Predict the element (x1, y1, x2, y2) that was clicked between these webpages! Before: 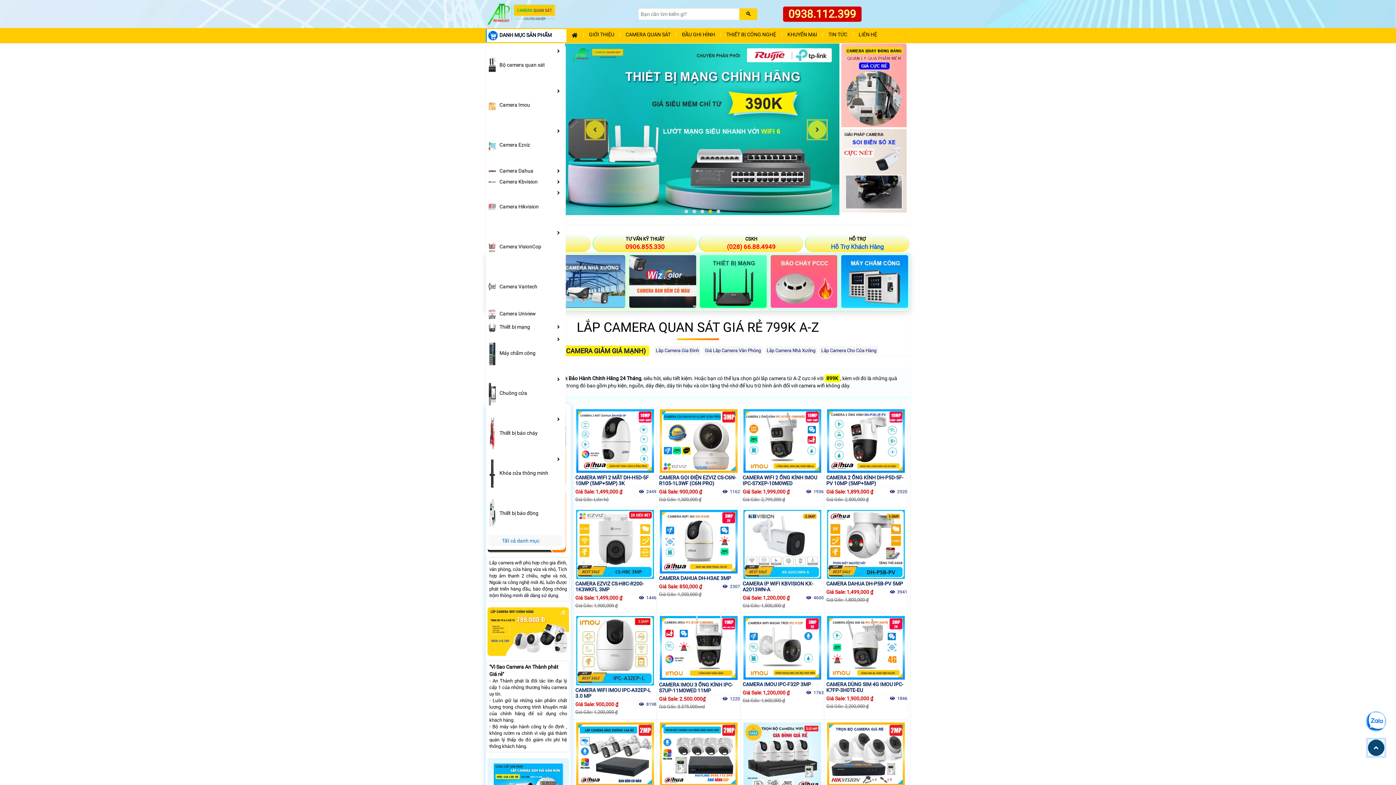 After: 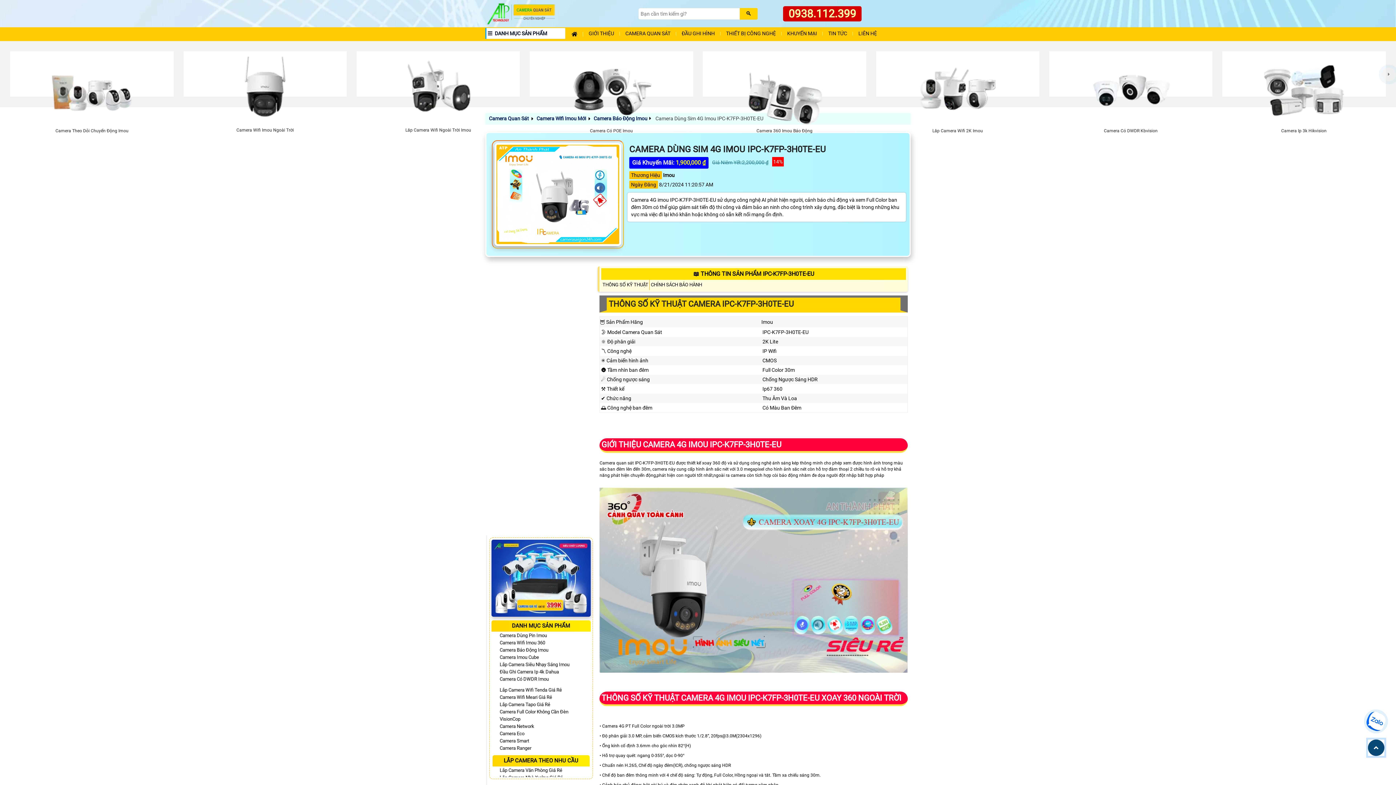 Action: bbox: (824, 613, 907, 680)